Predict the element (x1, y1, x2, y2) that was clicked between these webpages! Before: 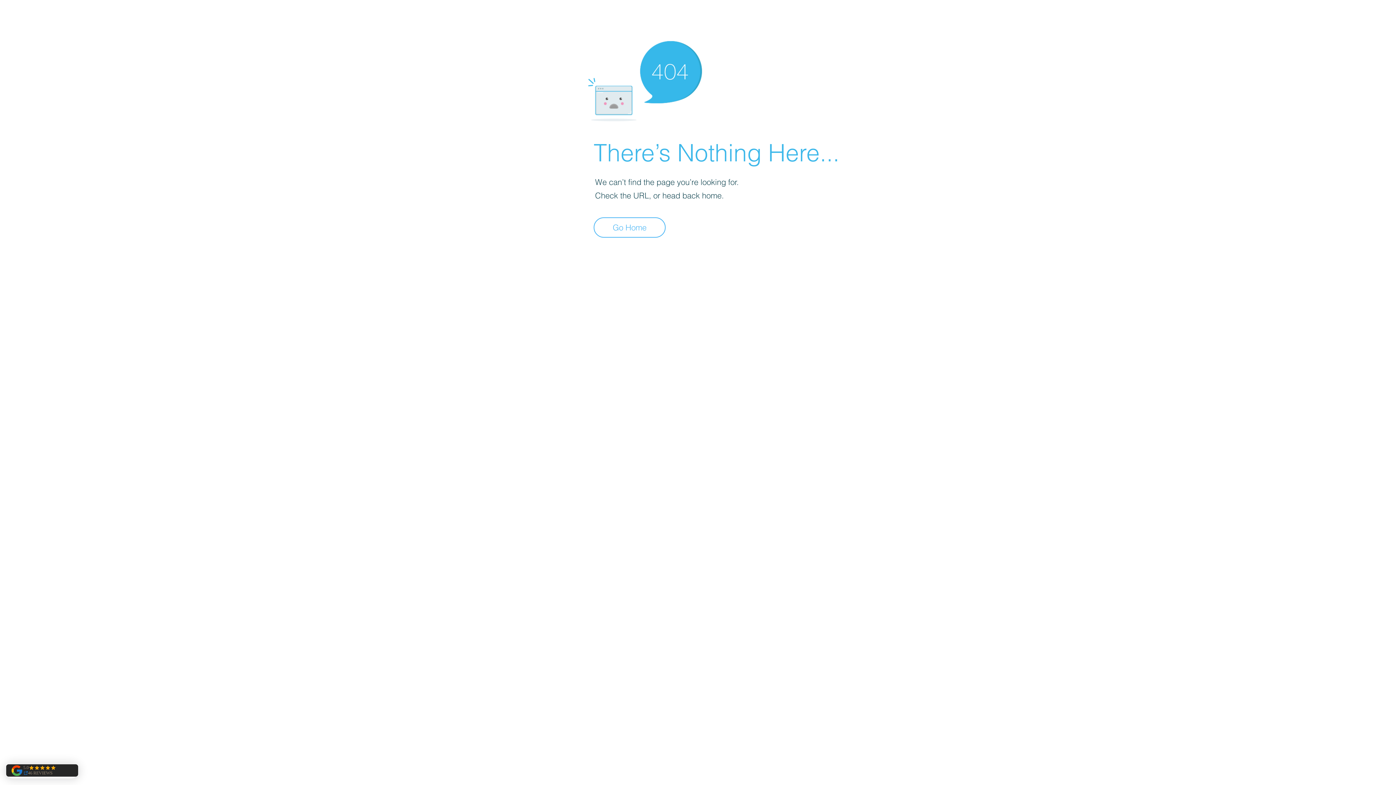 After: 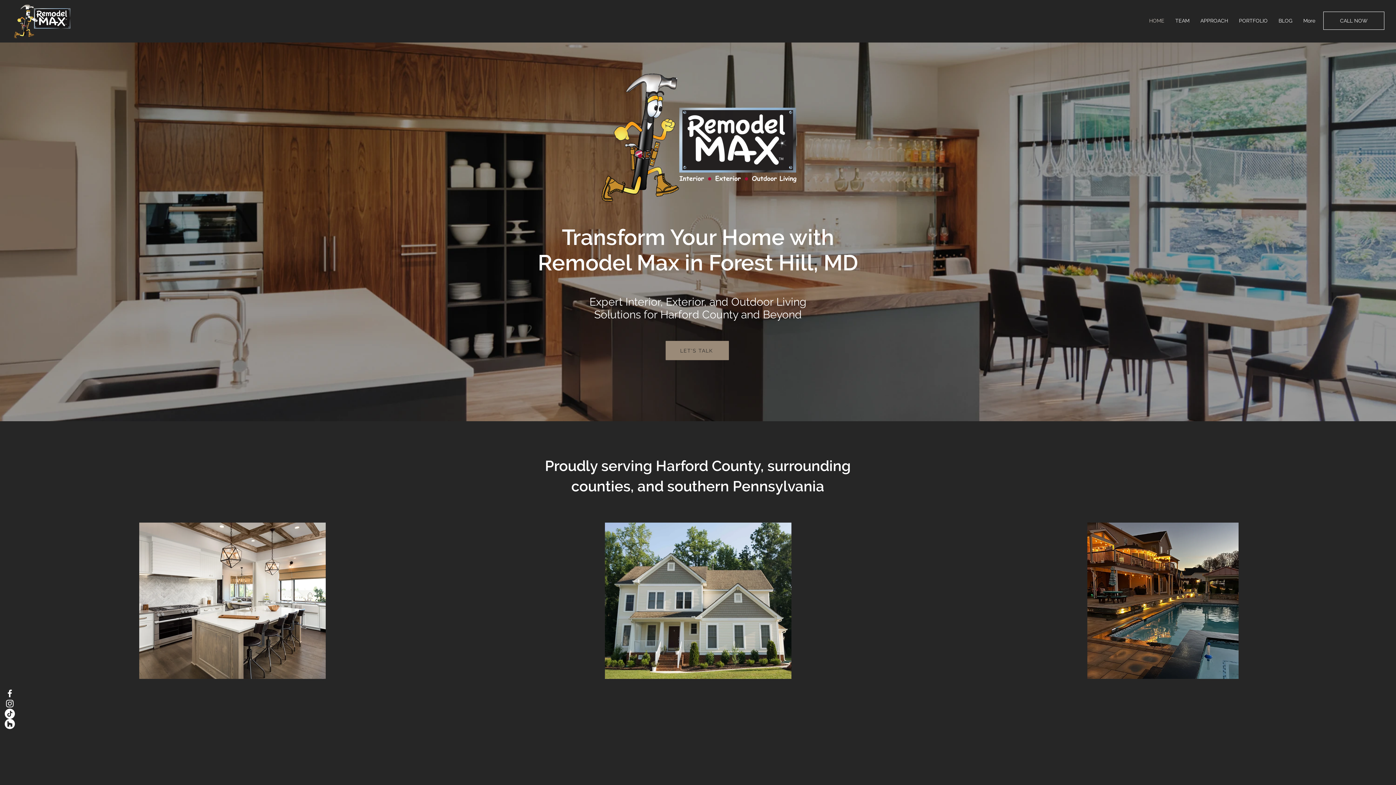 Action: label: Go Home bbox: (593, 217, 665, 237)